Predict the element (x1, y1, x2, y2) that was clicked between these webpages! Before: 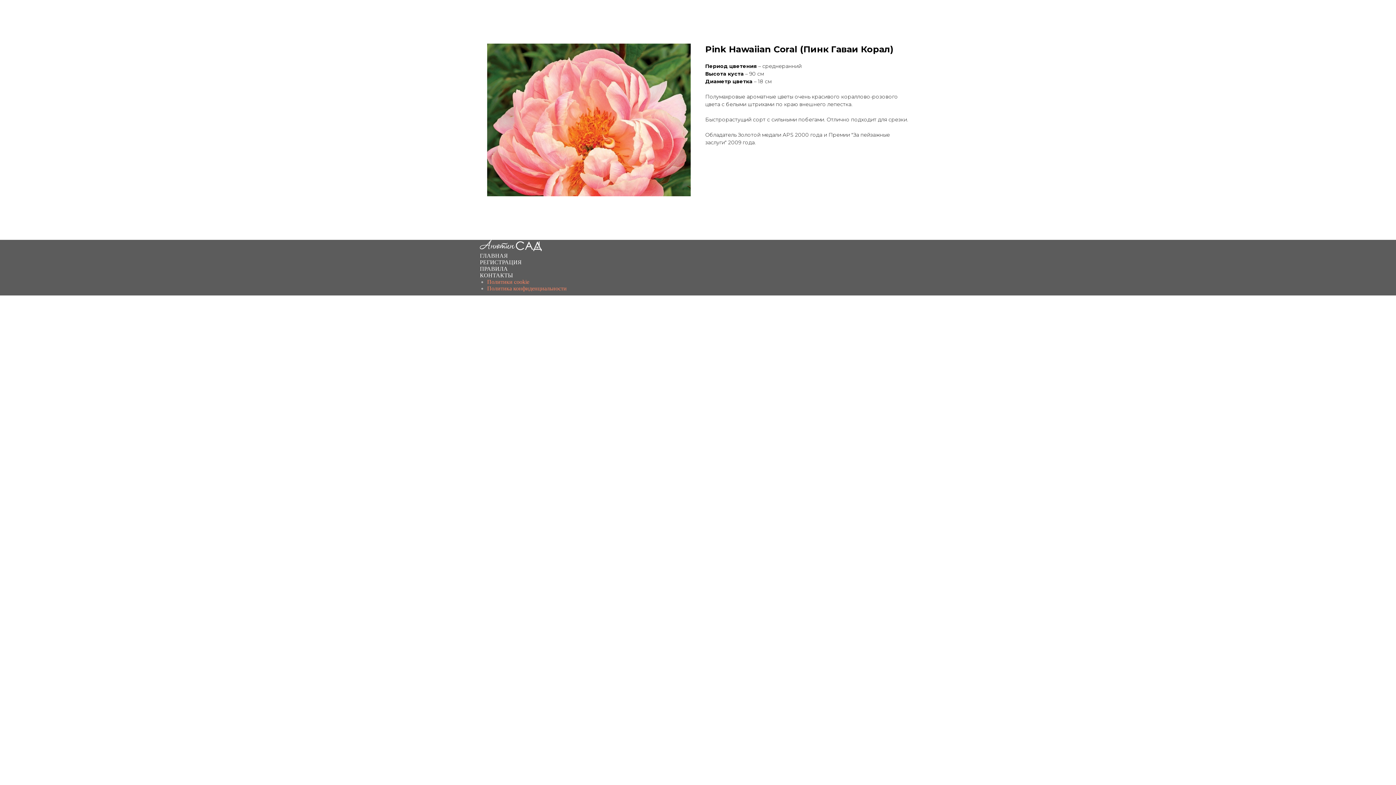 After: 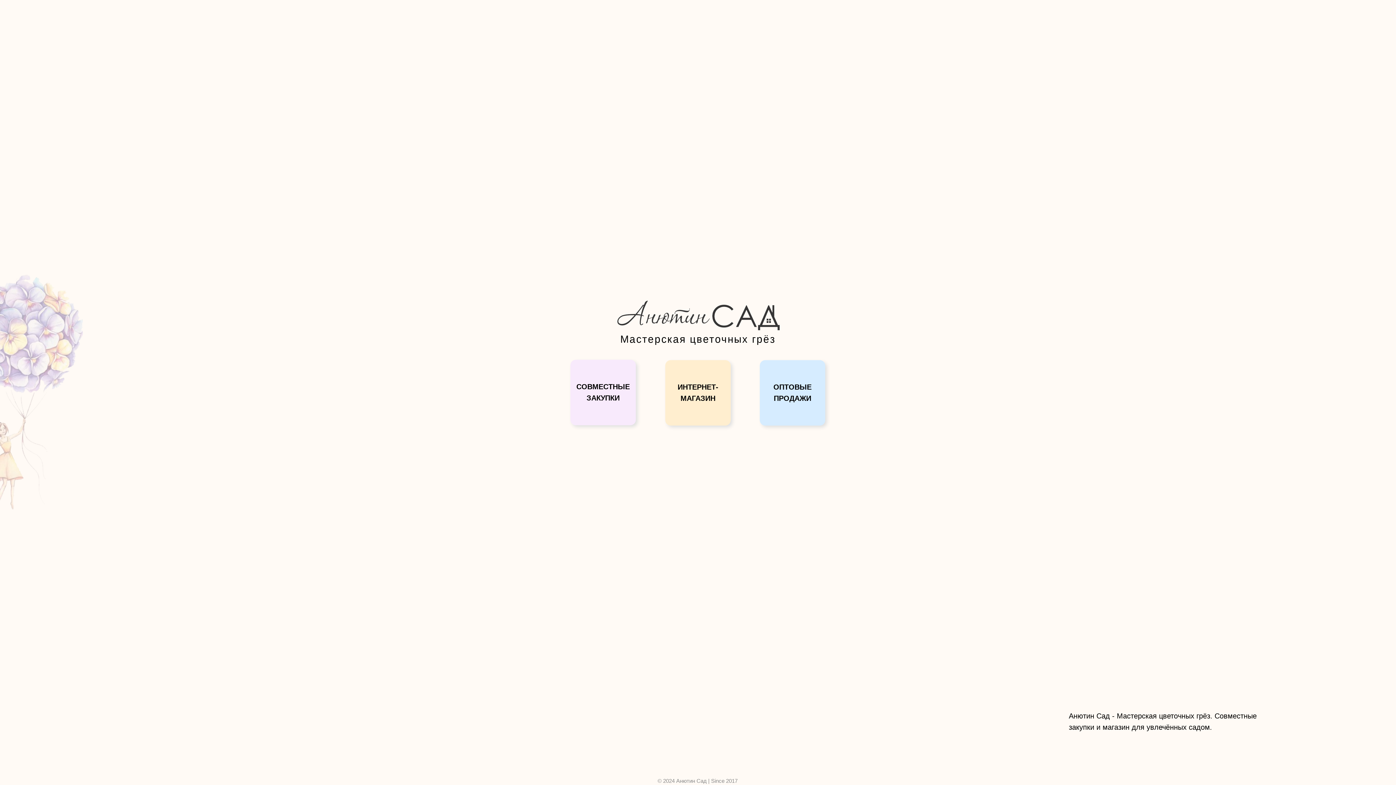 Action: label: ГЛАВНАЯ bbox: (480, 252, 508, 258)